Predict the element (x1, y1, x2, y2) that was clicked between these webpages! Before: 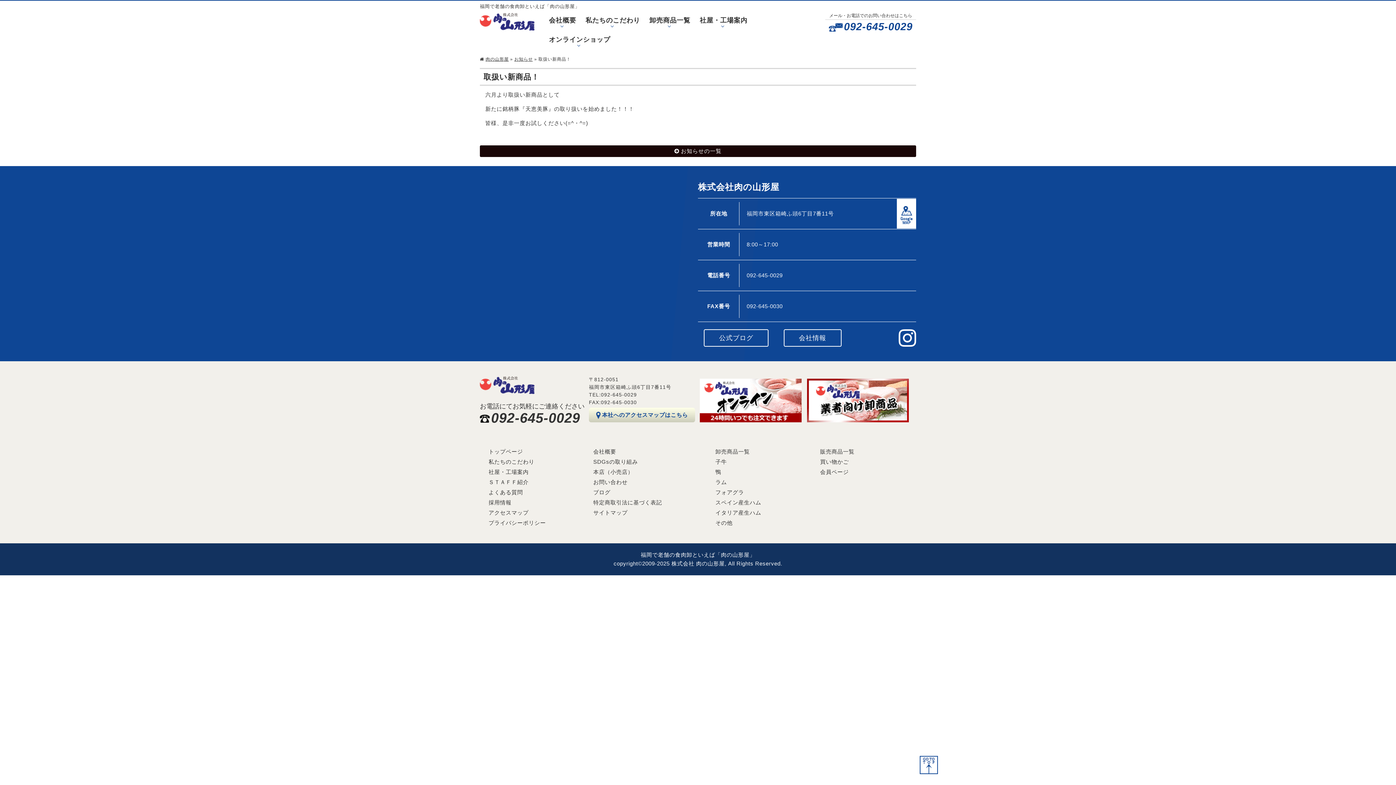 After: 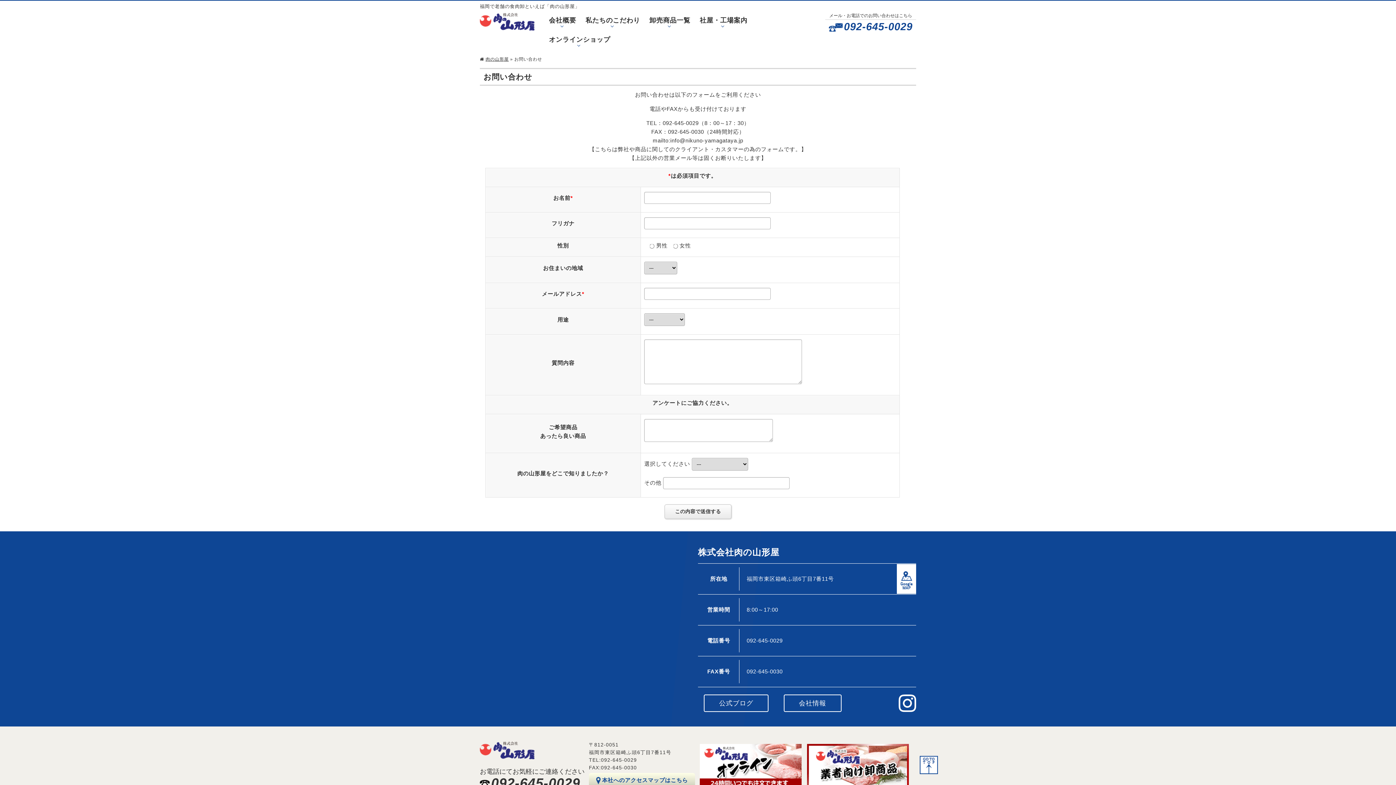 Action: label: 092-645-0029 bbox: (828, 20, 912, 32)